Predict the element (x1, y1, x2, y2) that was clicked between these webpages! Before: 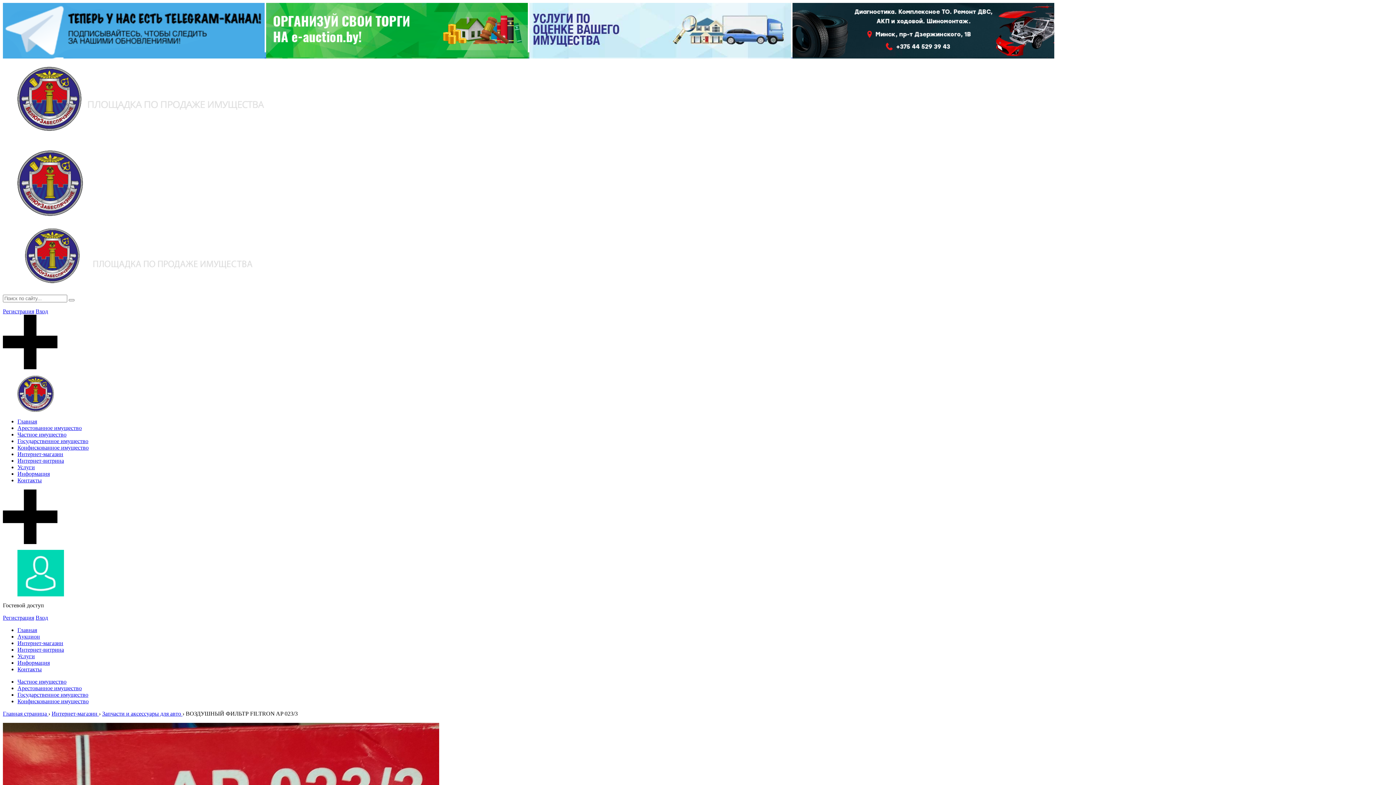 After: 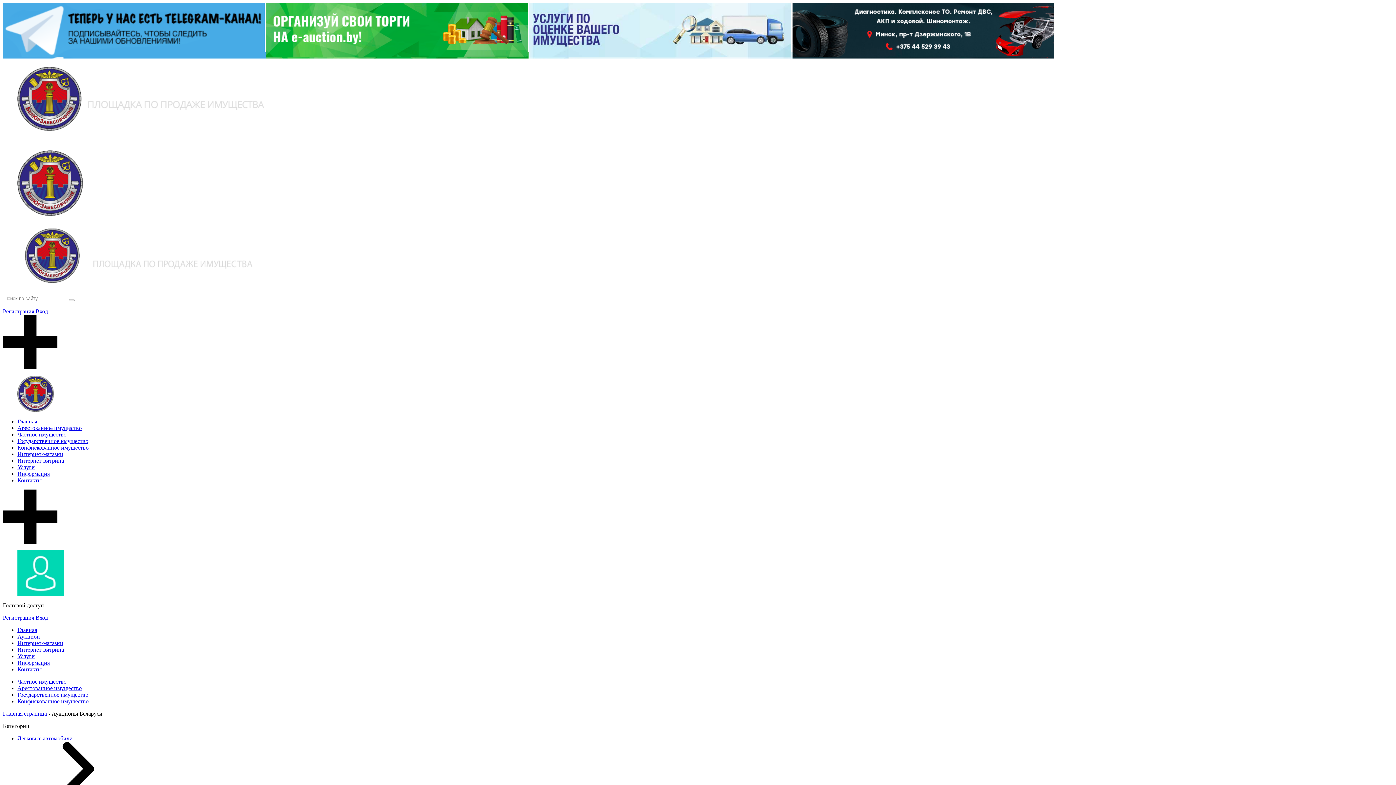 Action: bbox: (17, 633, 40, 640) label: Аукцион